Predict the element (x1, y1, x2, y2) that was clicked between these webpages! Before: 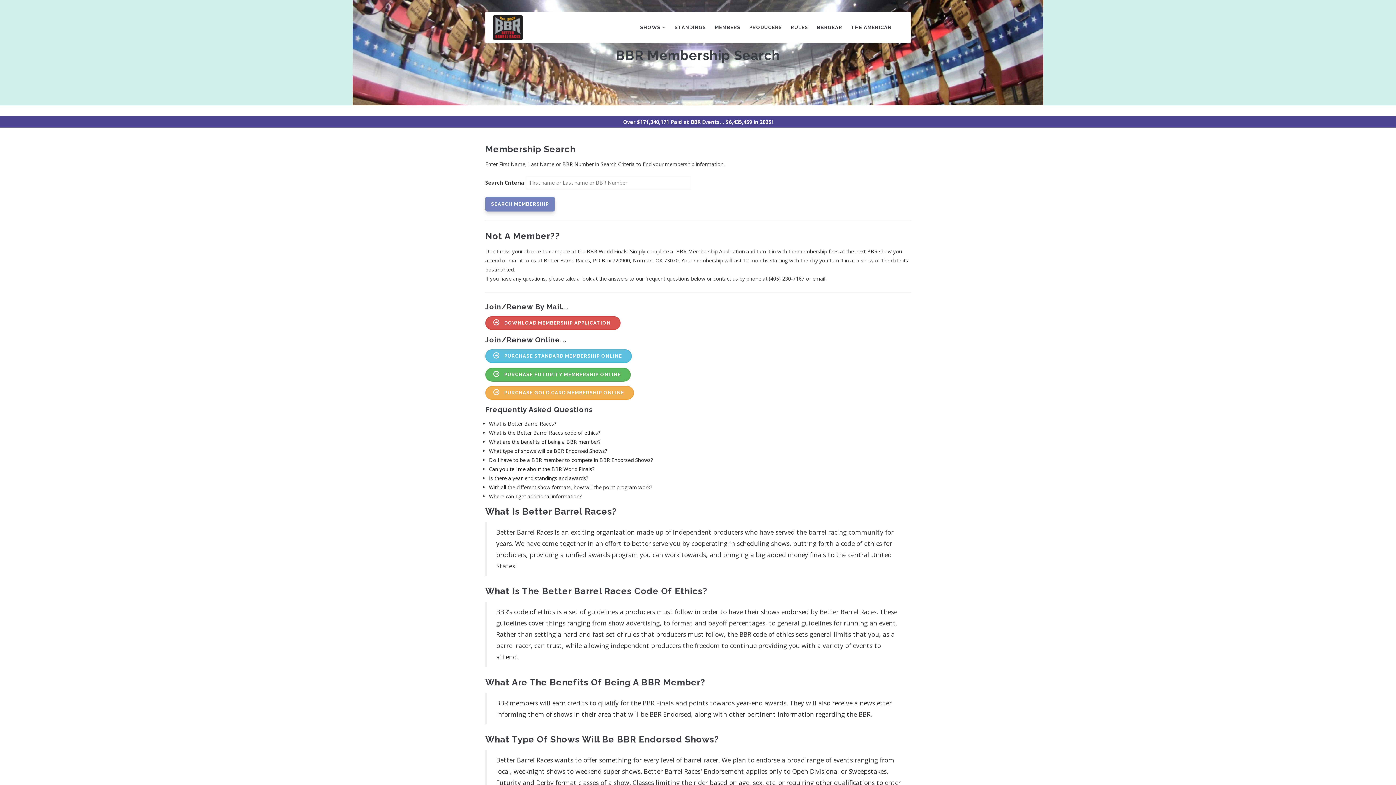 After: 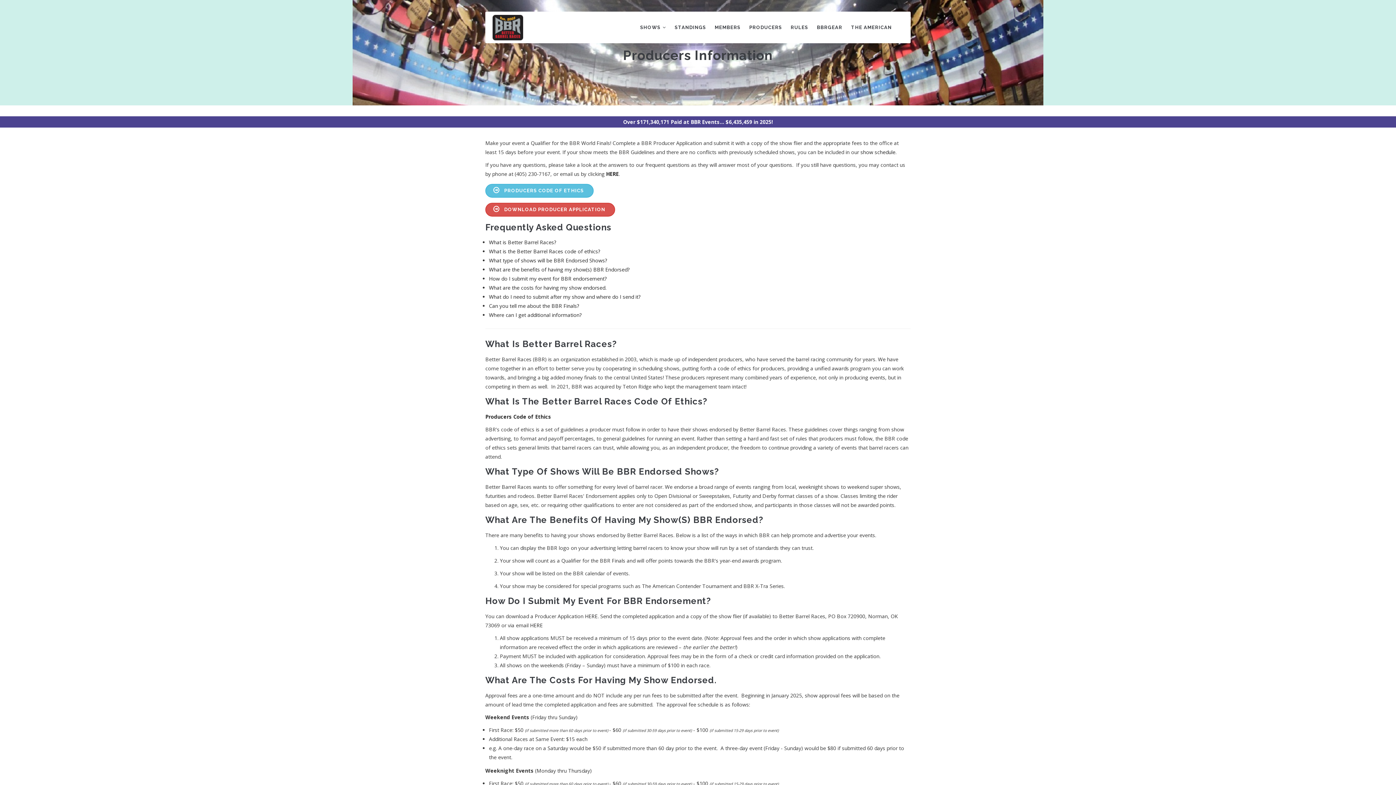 Action: bbox: (745, 11, 786, 43) label: PRODUCERS